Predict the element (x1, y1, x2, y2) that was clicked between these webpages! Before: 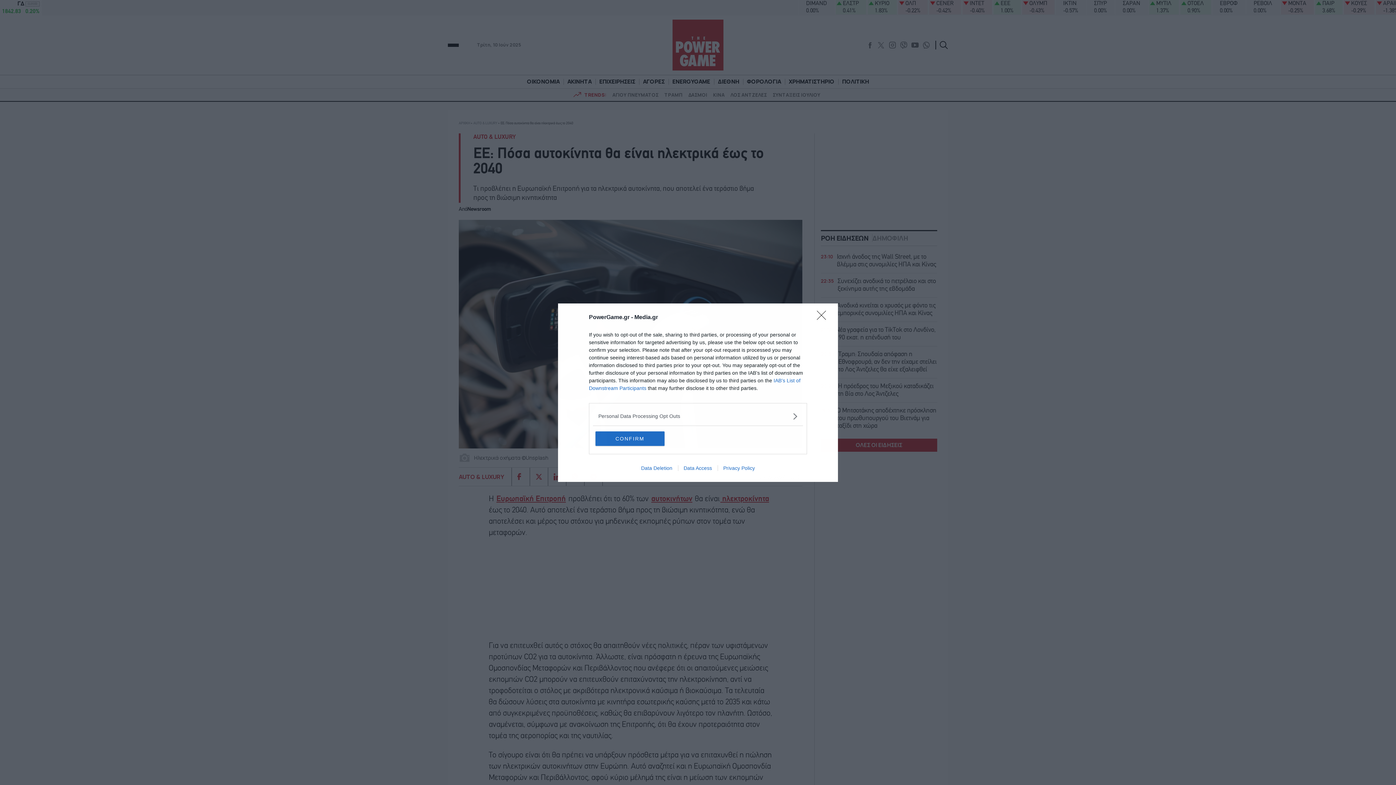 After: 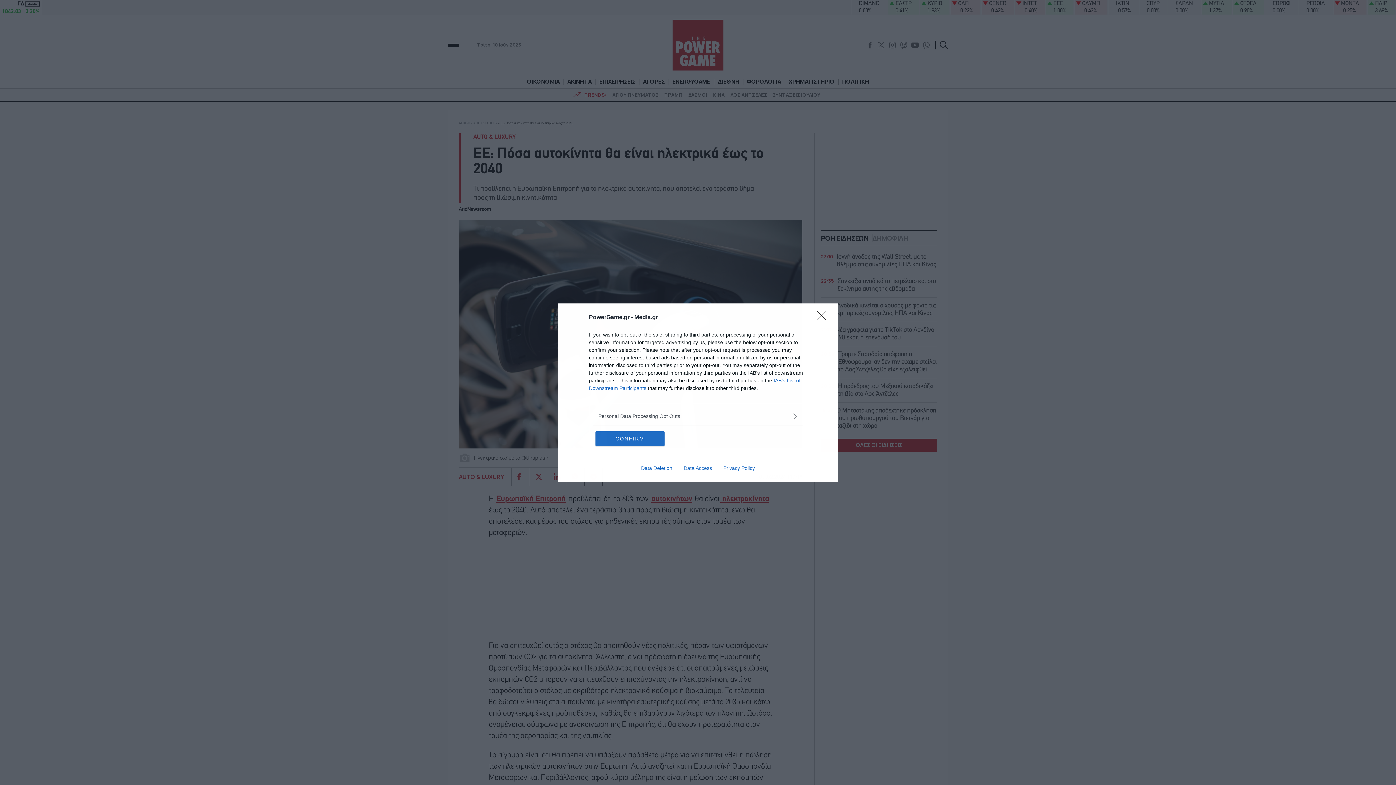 Action: bbox: (678, 465, 717, 471) label: Data Access